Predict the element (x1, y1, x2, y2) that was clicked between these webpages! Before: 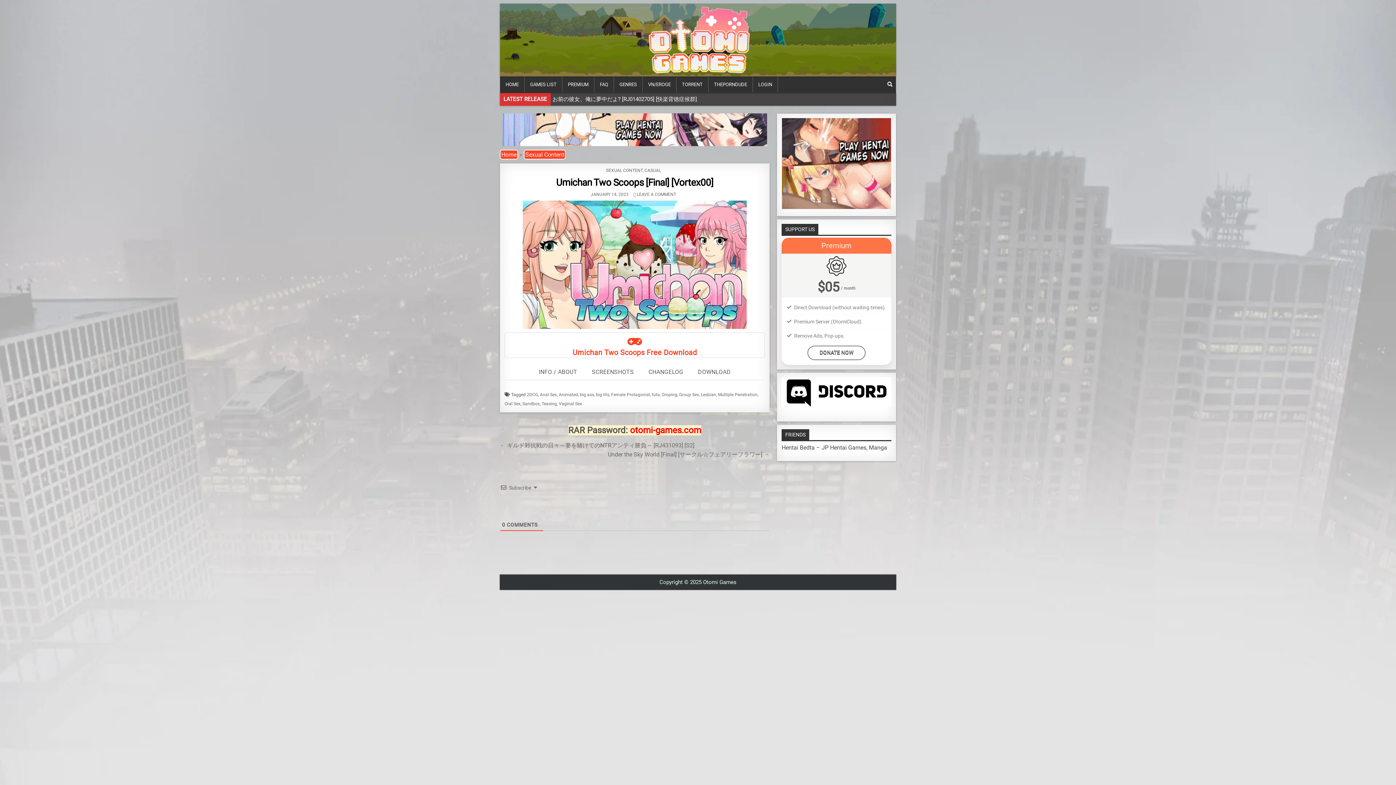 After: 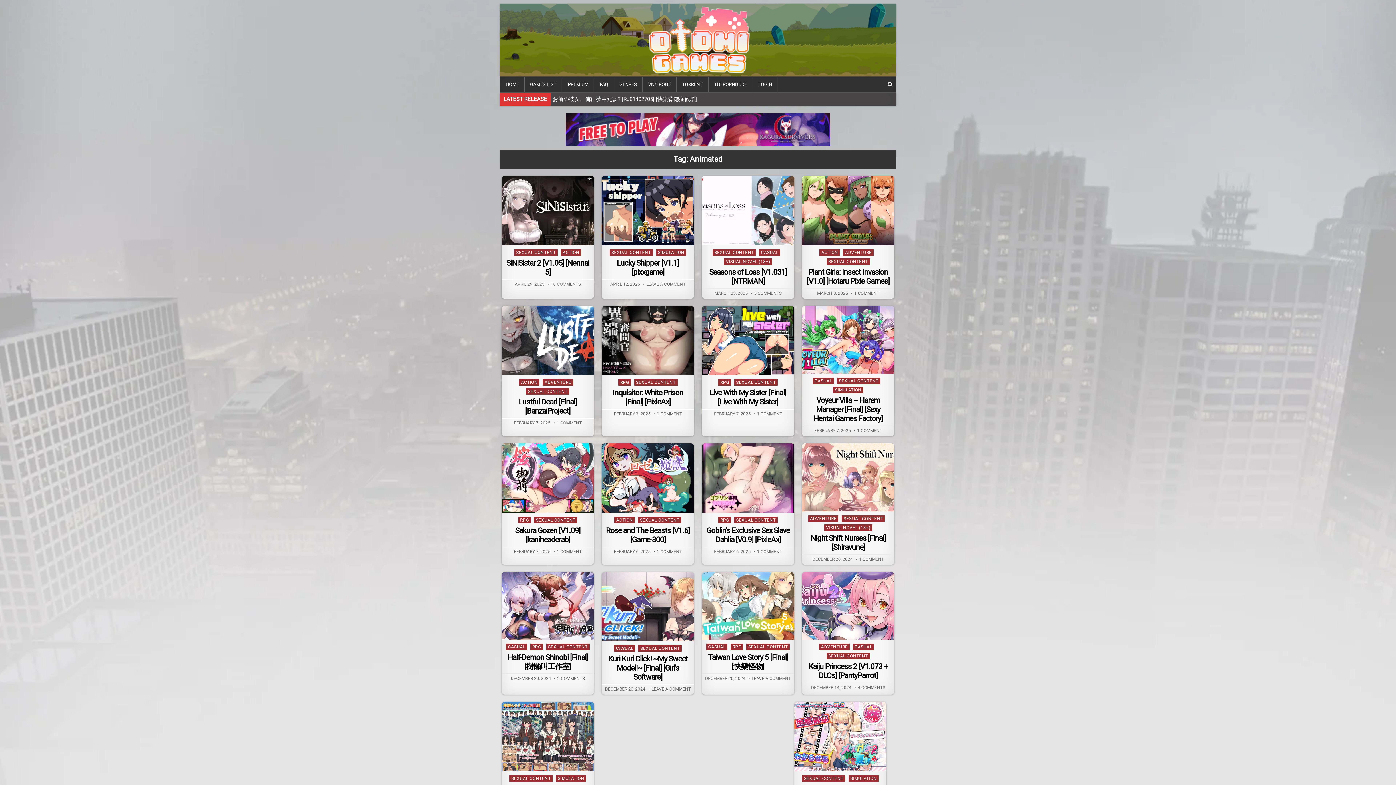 Action: bbox: (558, 392, 578, 397) label: Animated